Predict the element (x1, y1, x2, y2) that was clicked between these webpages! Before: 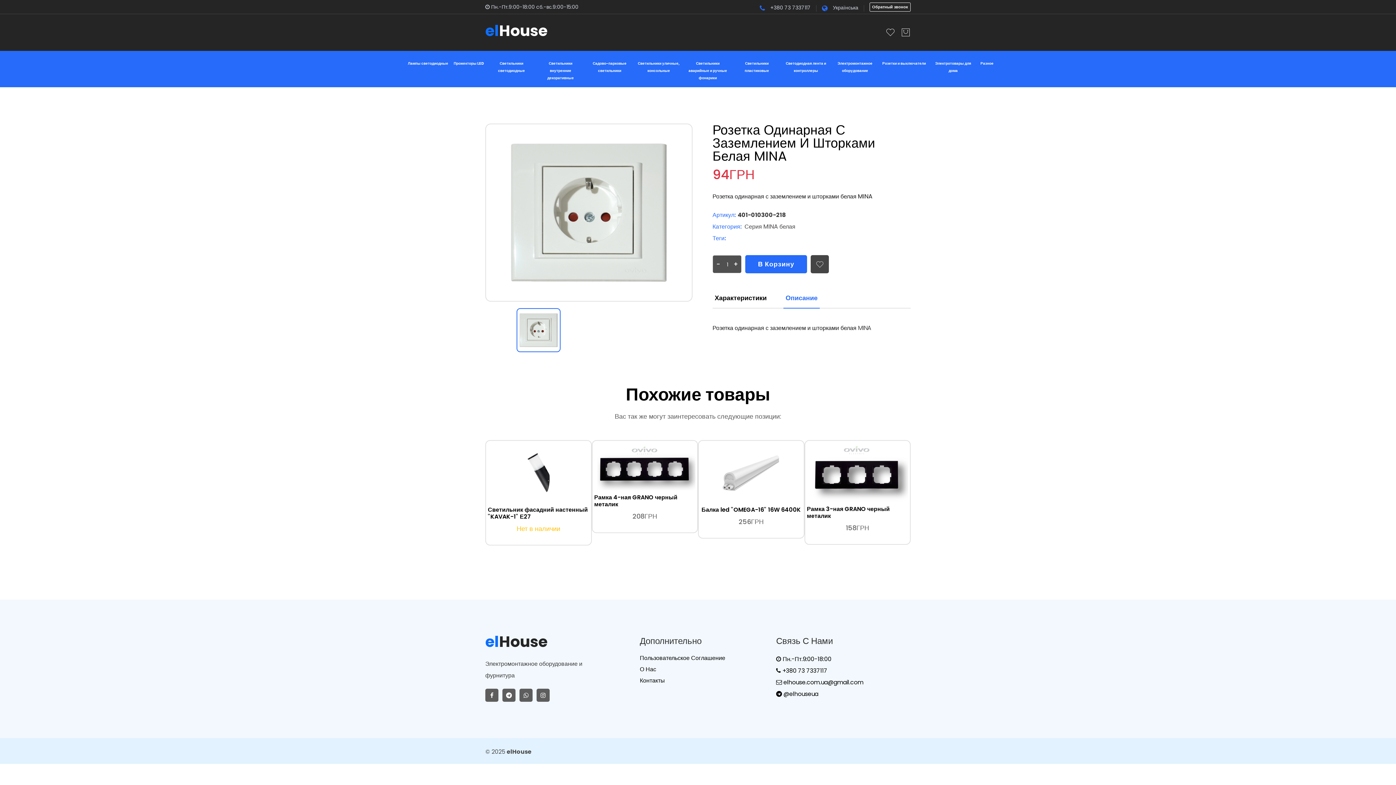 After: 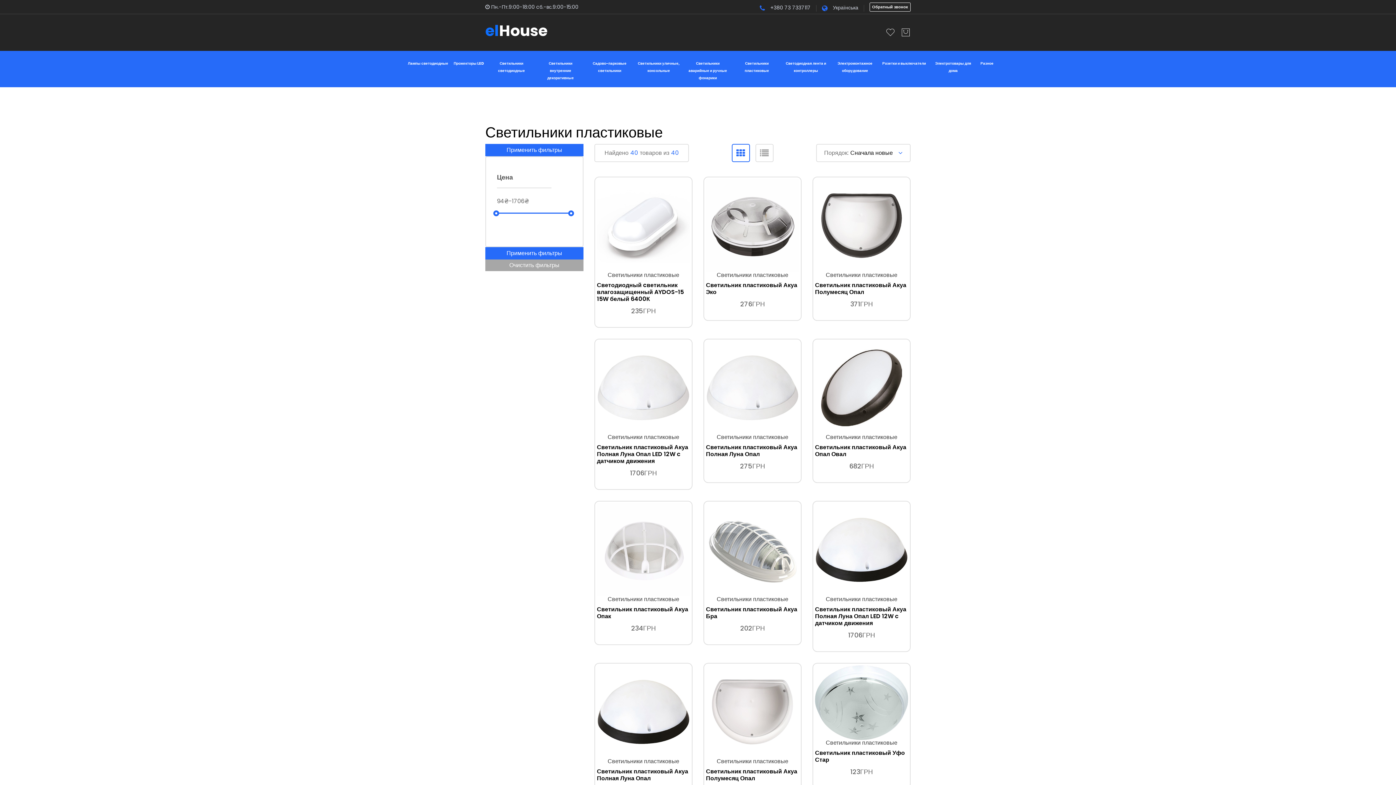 Action: label: Светильники пластиковые bbox: (735, 60, 778, 74)